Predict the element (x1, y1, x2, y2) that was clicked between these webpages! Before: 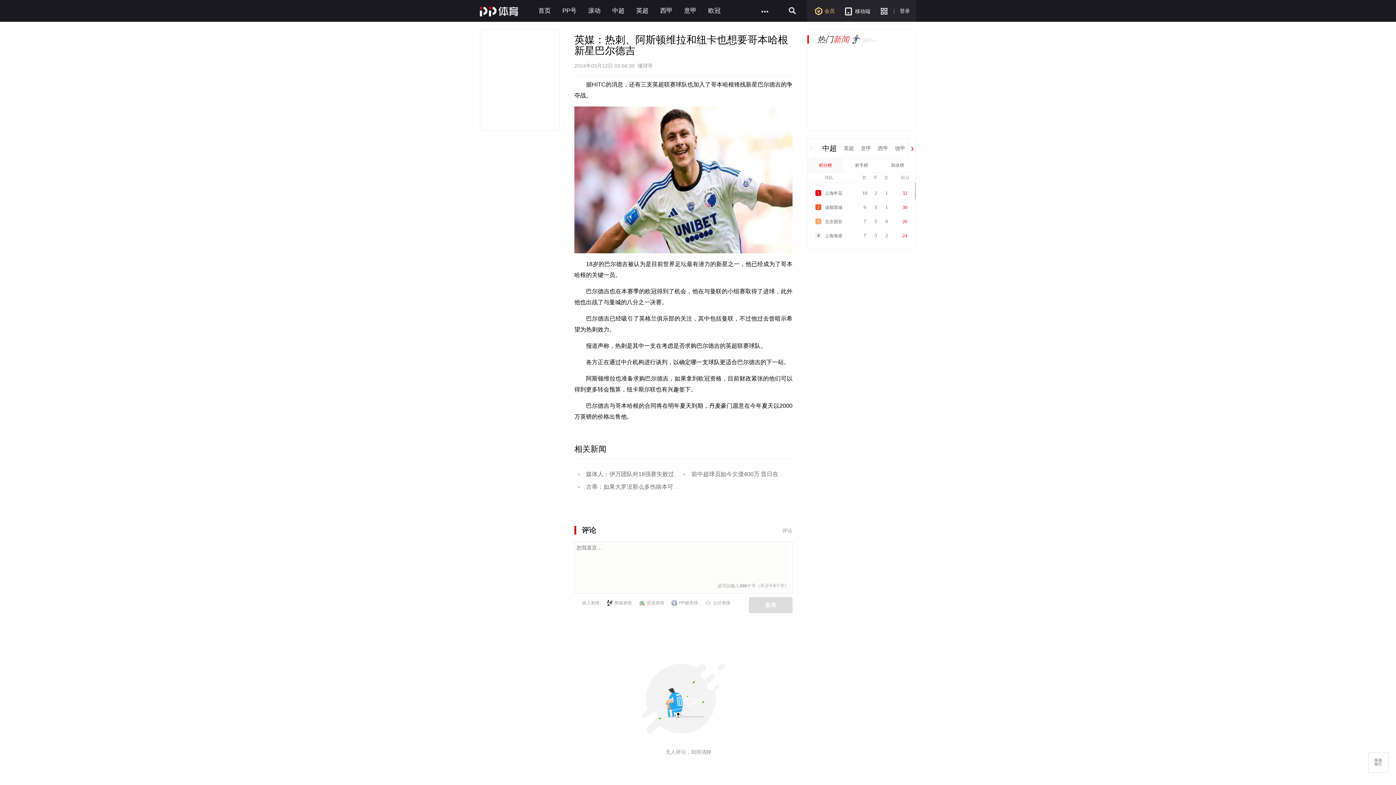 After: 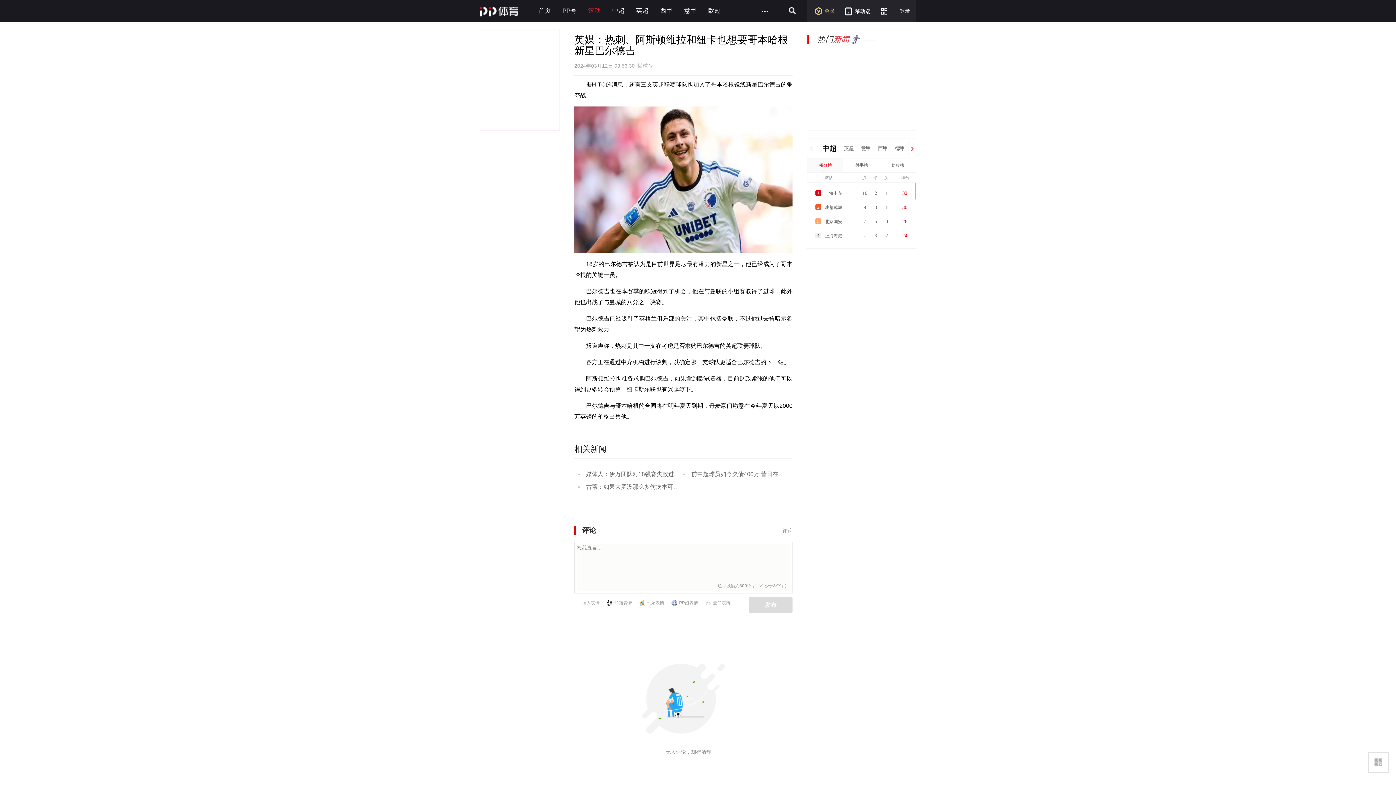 Action: bbox: (588, 0, 600, 21) label: 滚动